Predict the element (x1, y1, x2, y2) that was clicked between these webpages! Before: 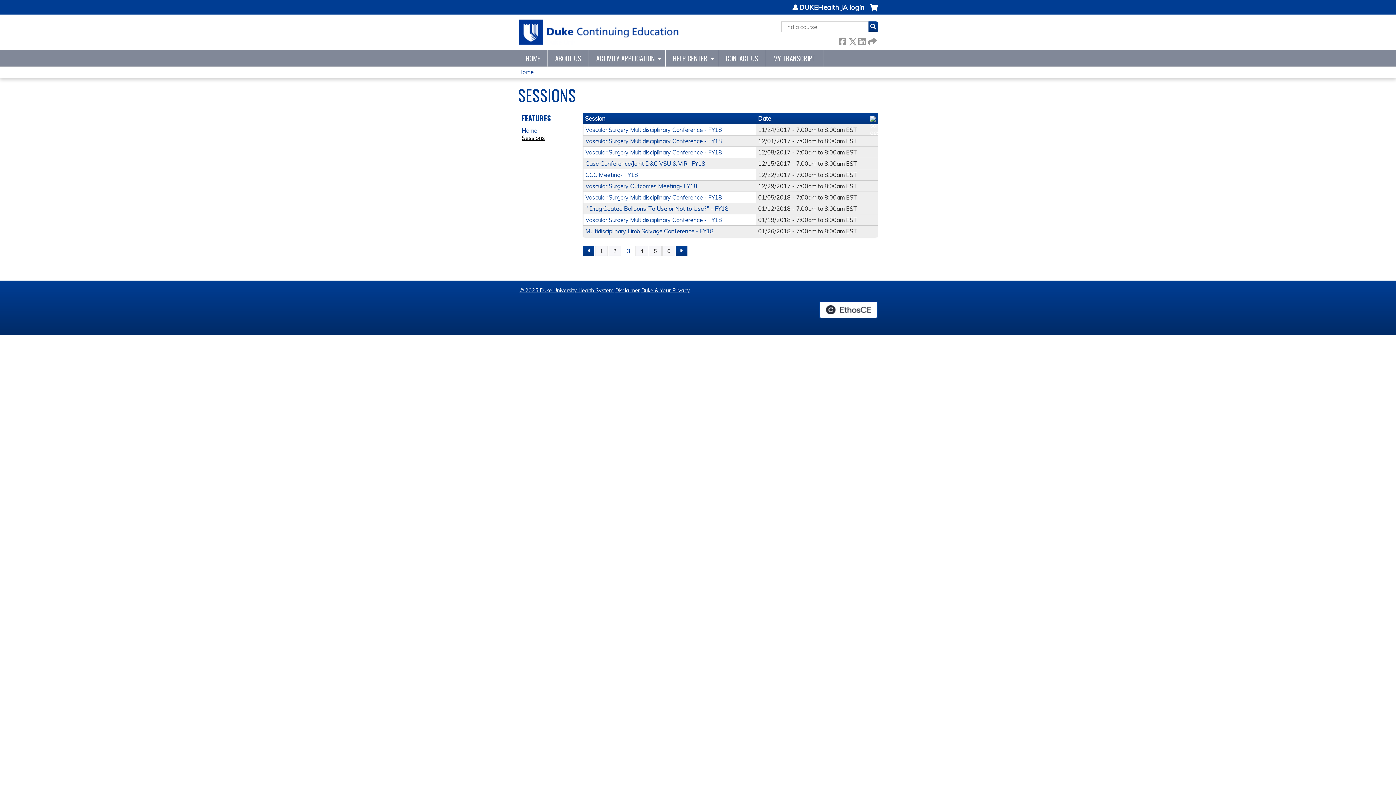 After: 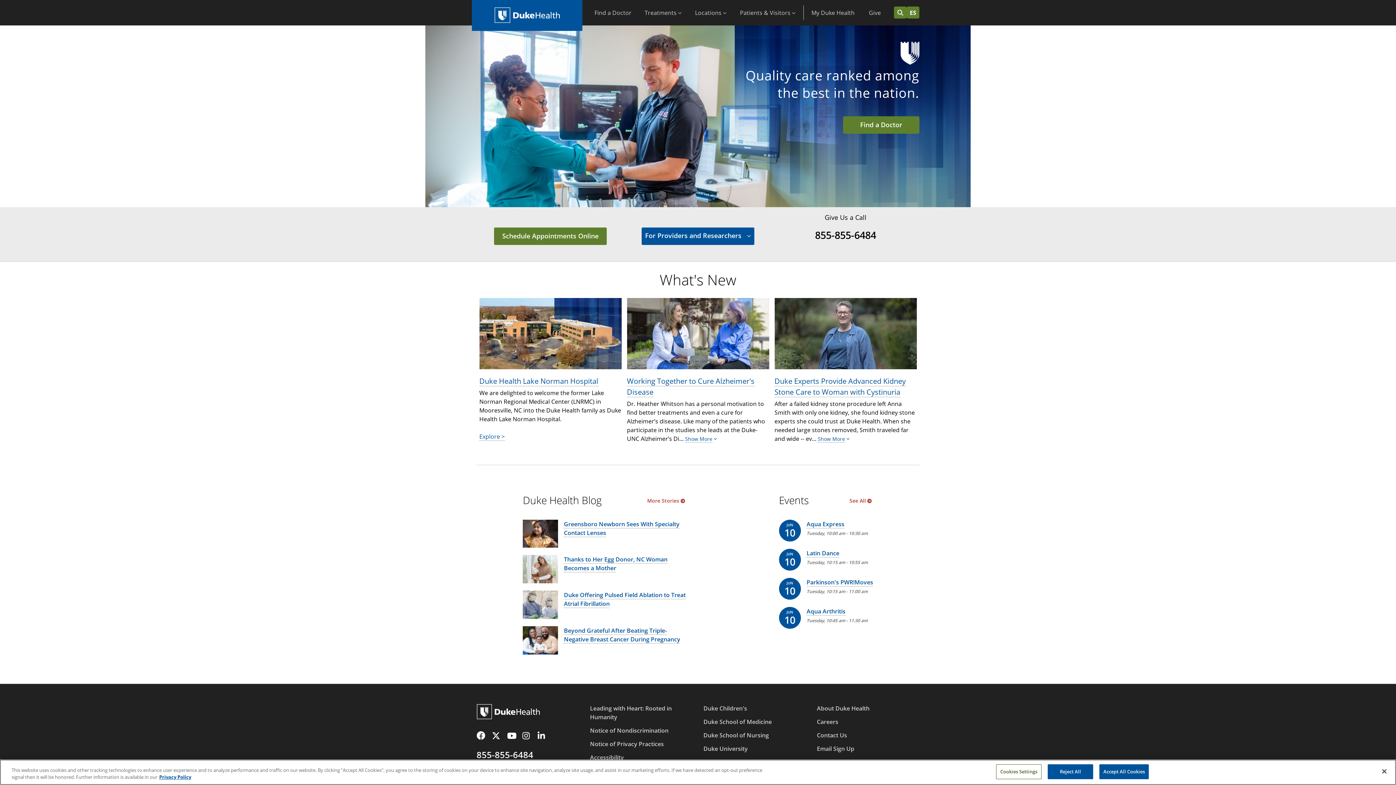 Action: bbox: (519, 287, 613, 293) label: © 2025 Duke University Health System